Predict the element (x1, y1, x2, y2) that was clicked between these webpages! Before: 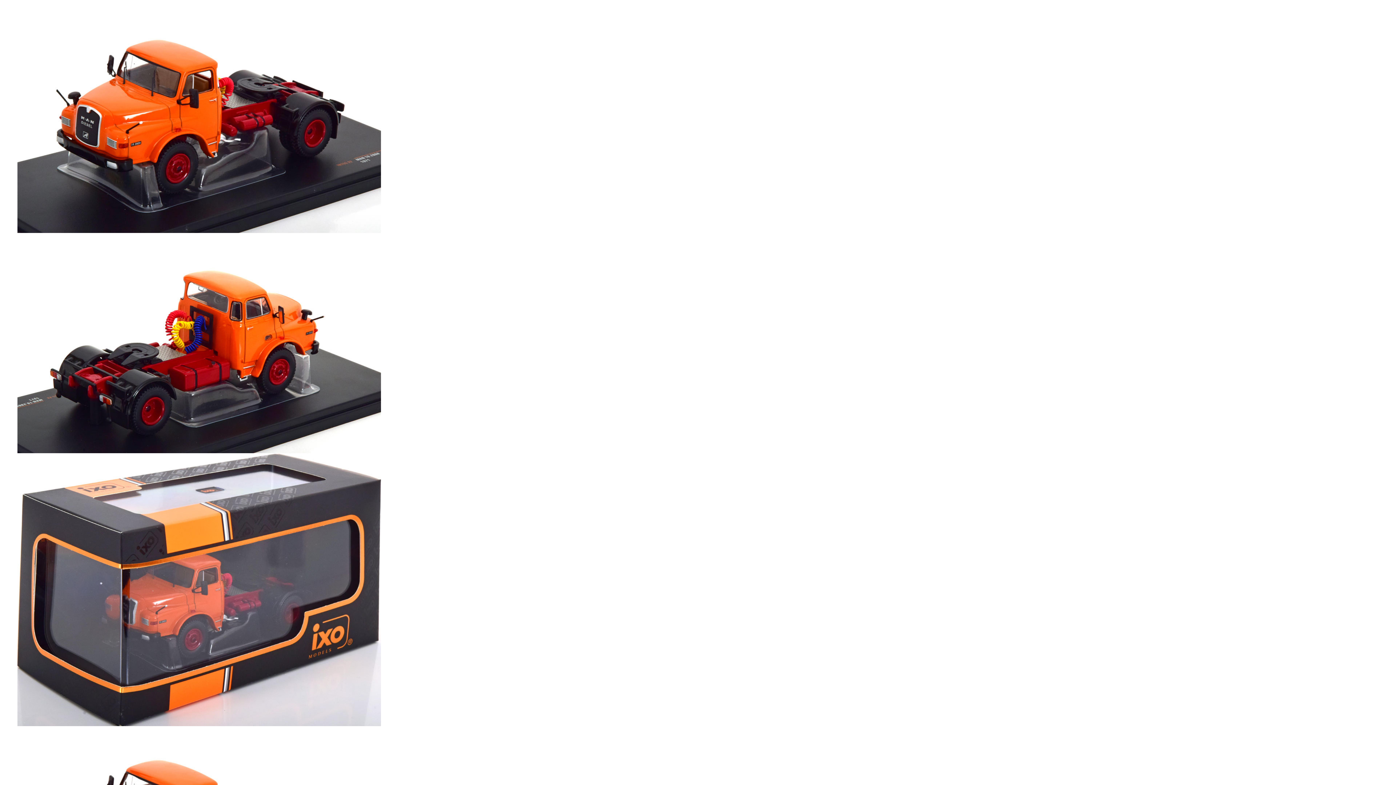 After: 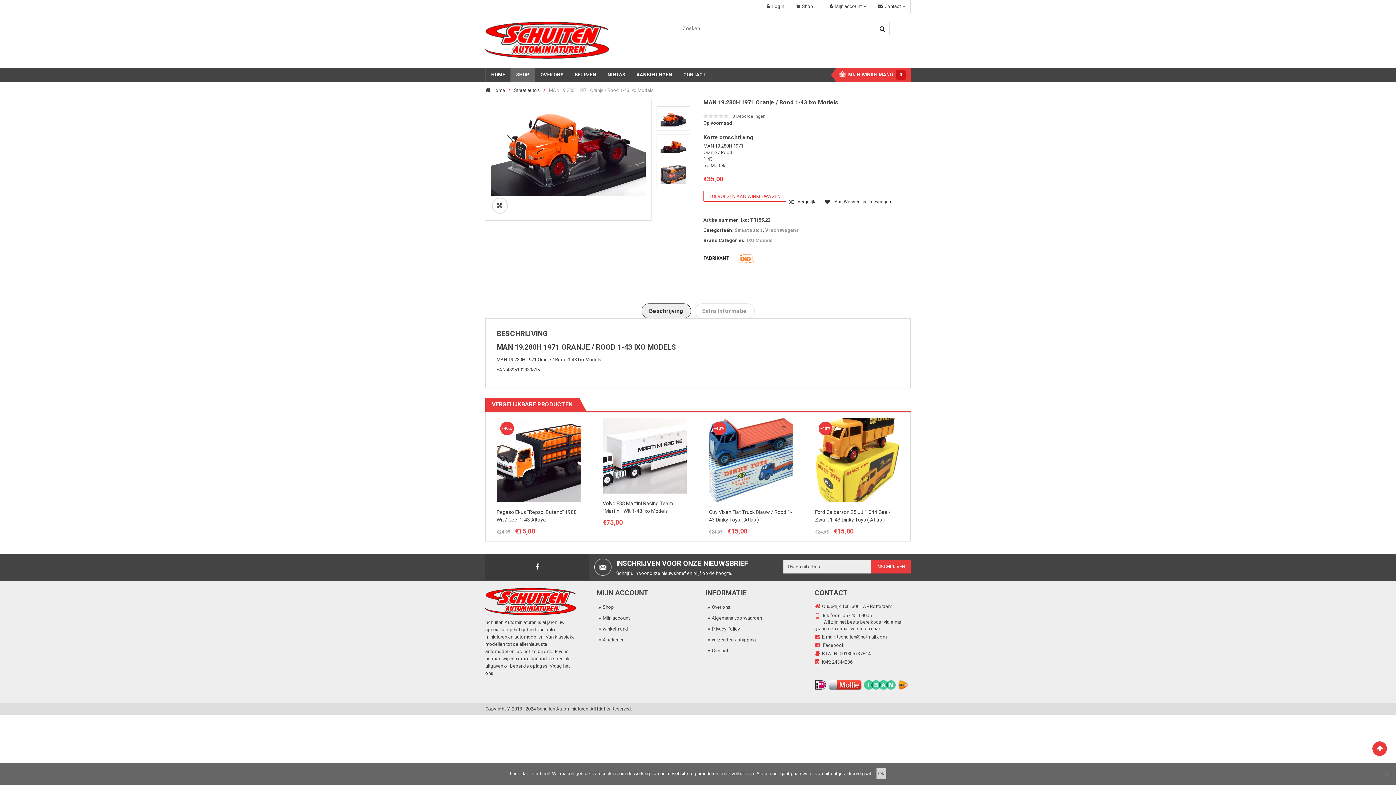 Action: bbox: (17, 448, 381, 454)